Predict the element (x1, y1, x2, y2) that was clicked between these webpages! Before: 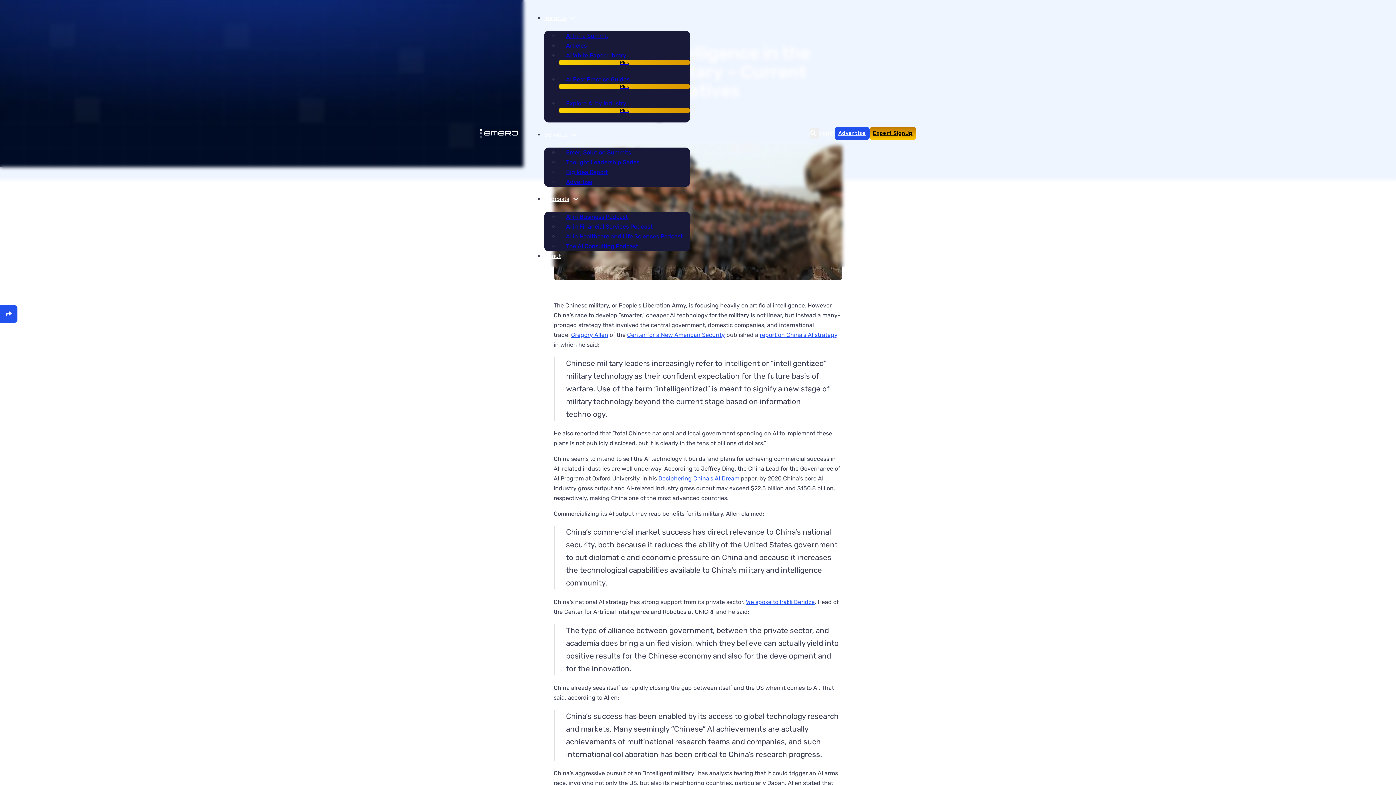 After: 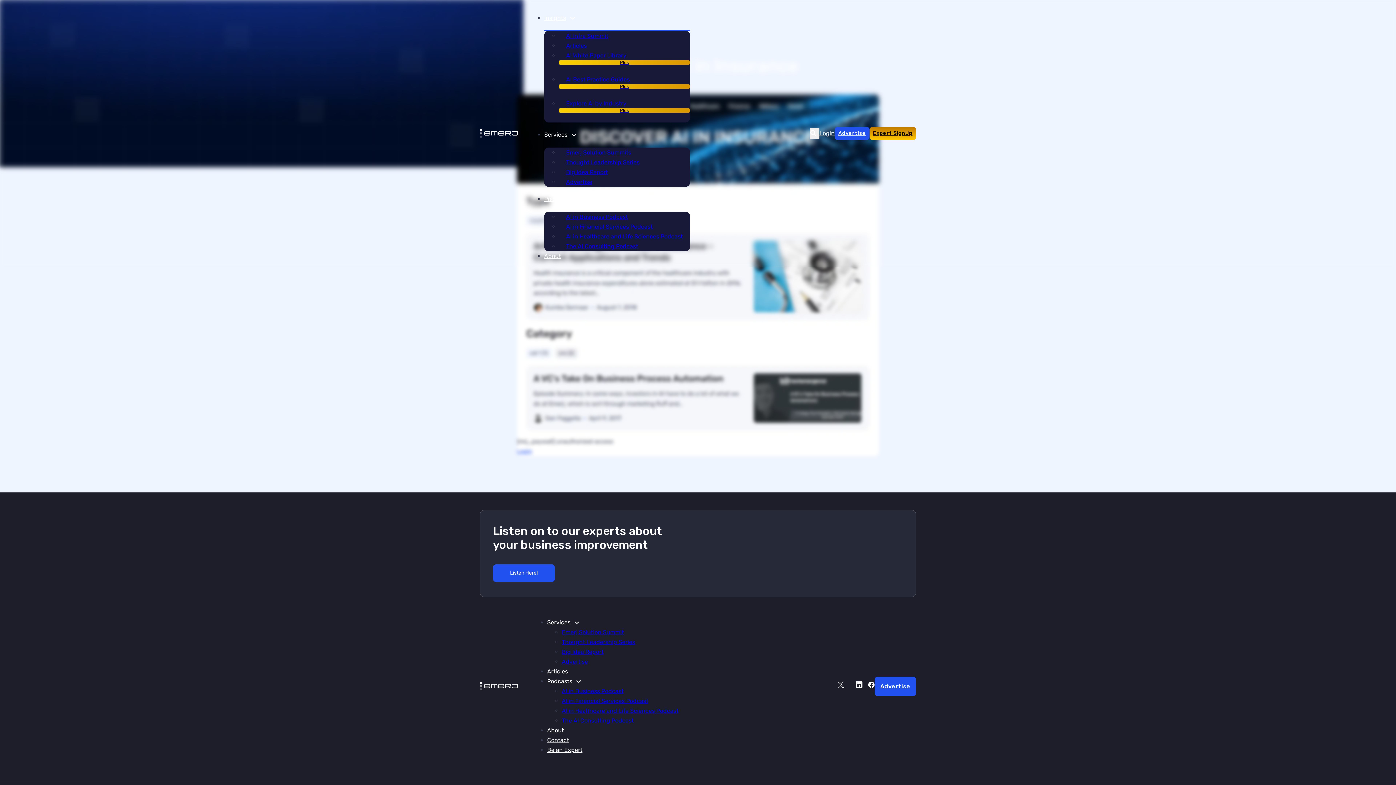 Action: bbox: (558, 94, 690, 126) label: Explore AI by Industry